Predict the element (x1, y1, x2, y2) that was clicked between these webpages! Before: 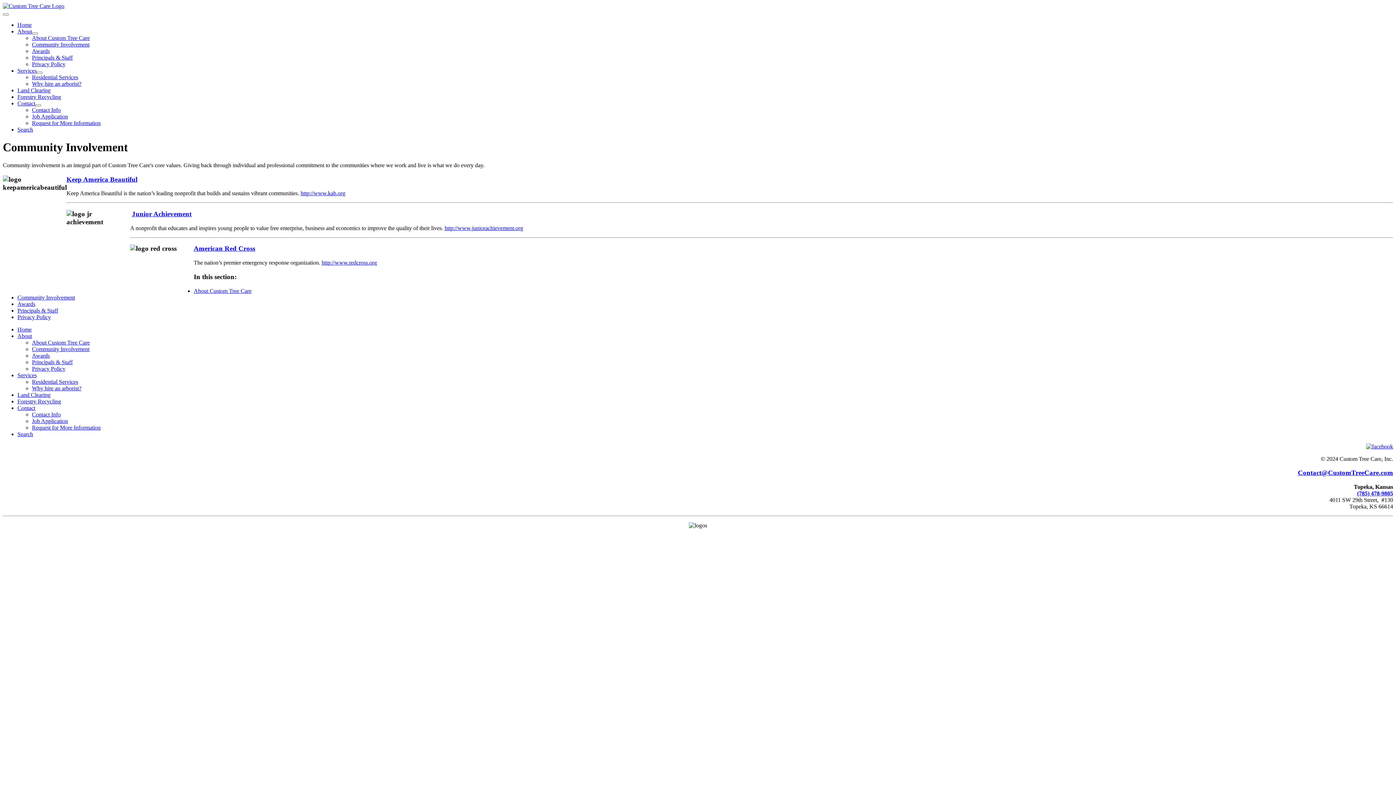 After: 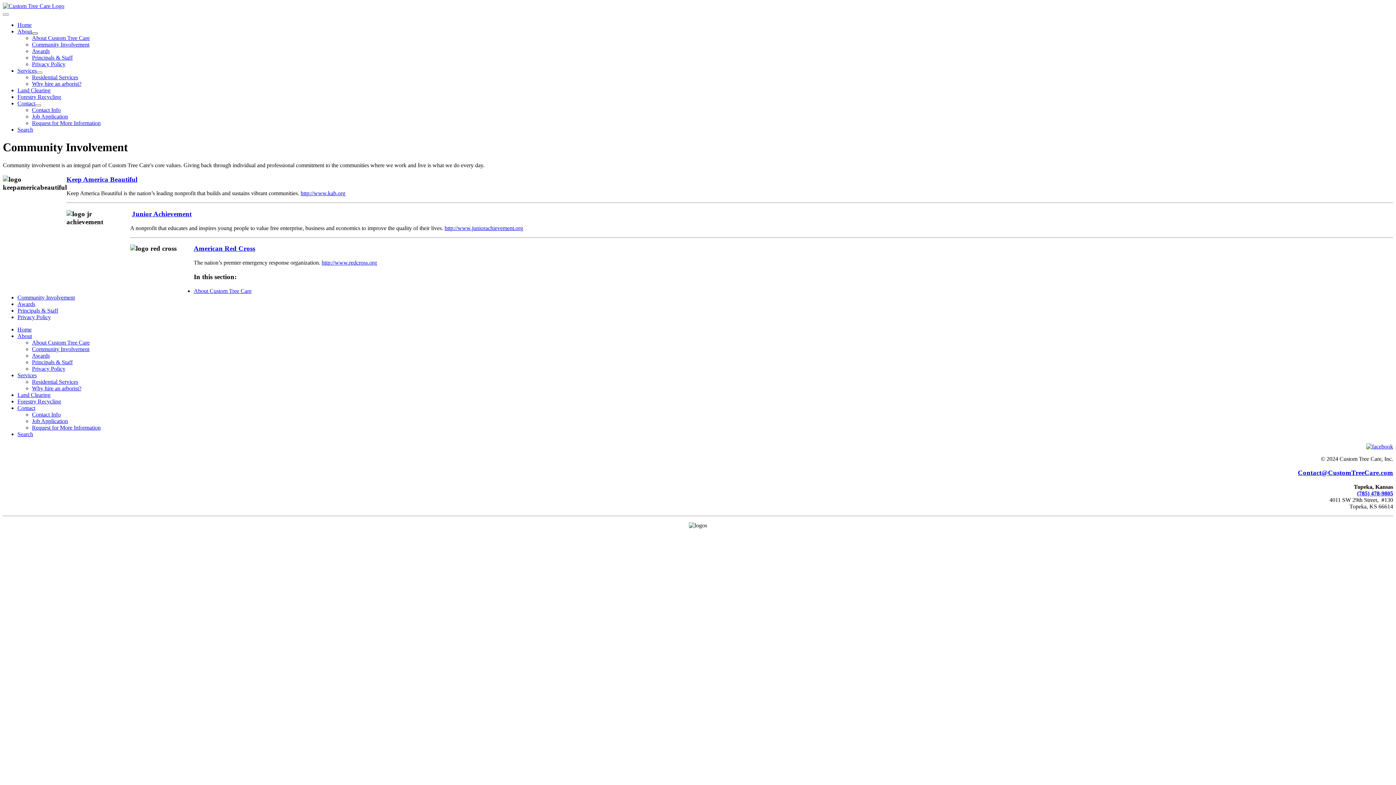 Action: bbox: (32, 32, 37, 34) label: About